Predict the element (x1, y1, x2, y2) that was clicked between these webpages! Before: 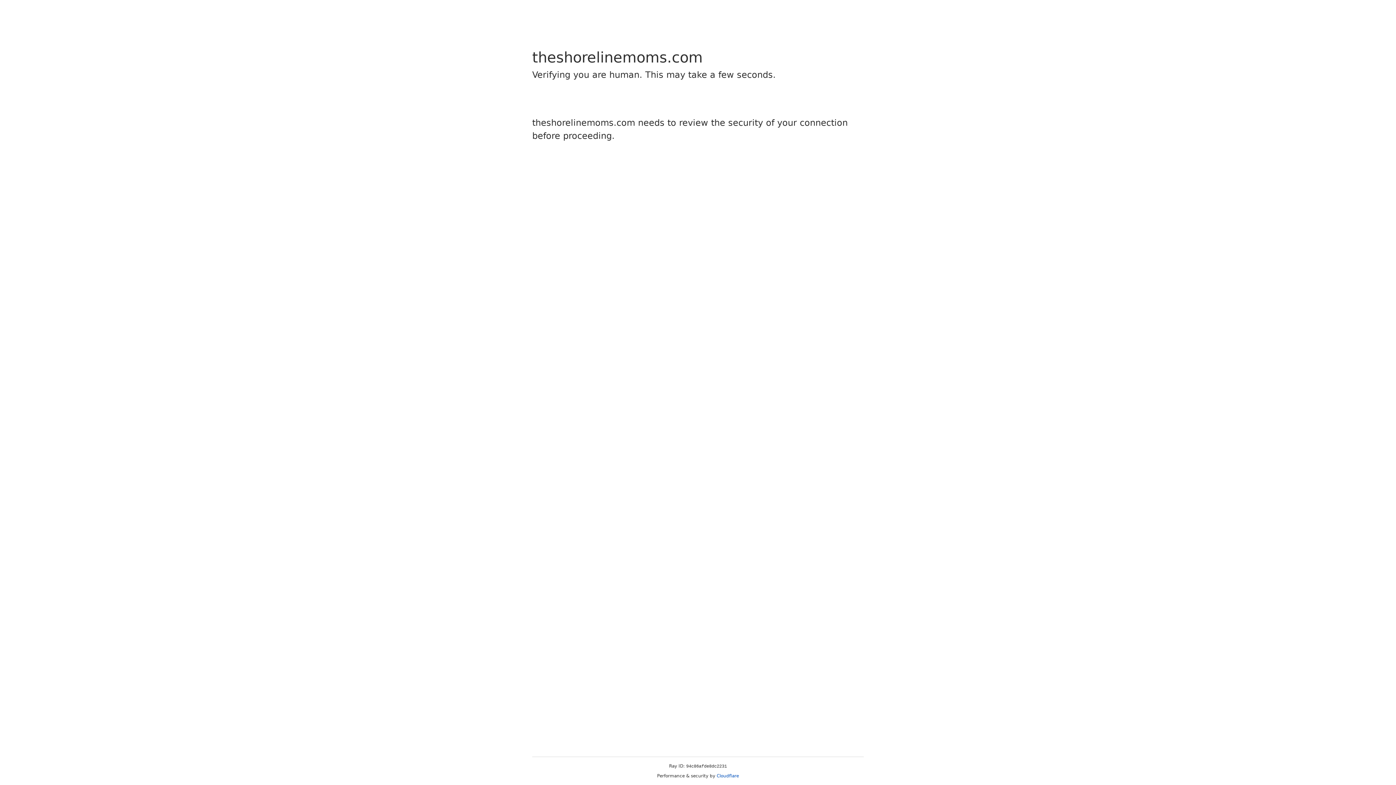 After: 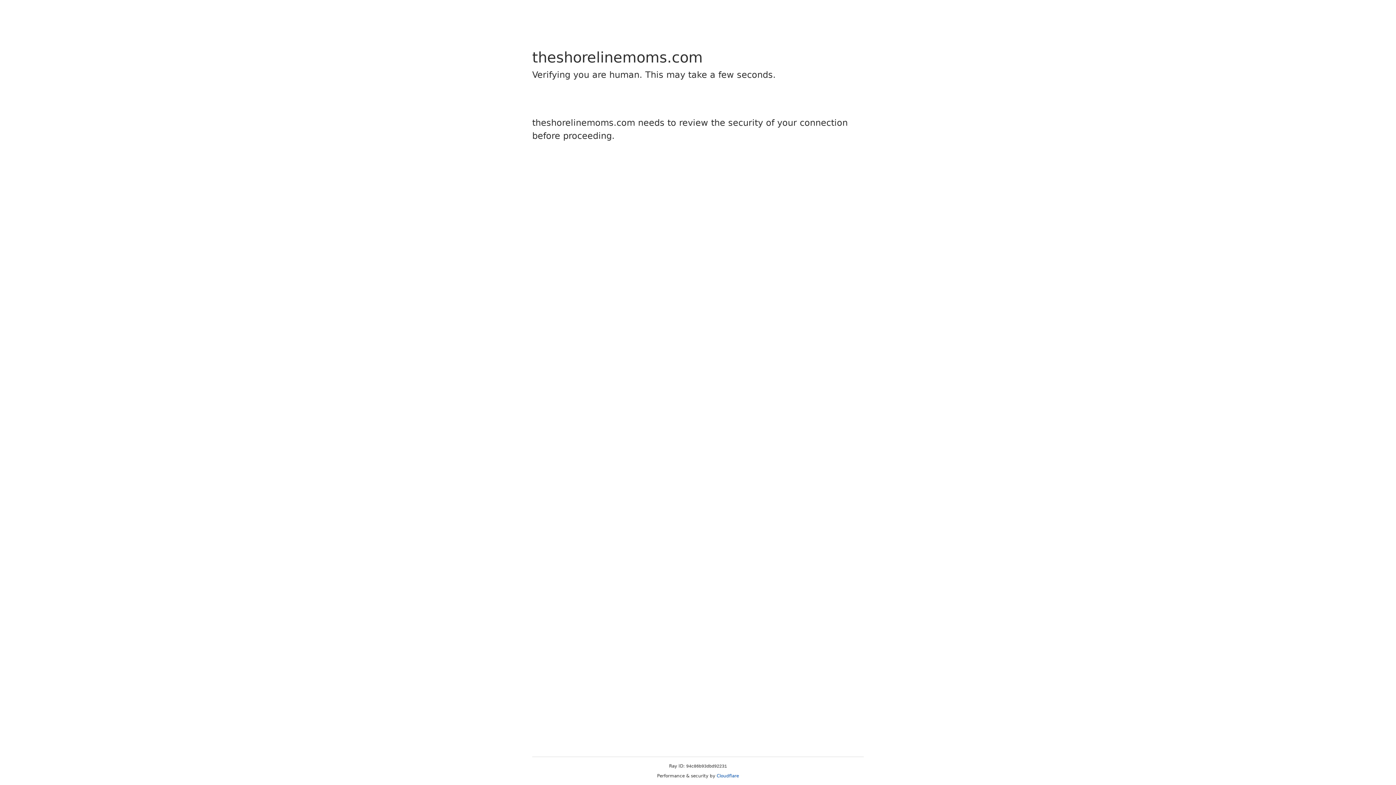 Action: bbox: (716, 773, 739, 778) label: Cloudflare